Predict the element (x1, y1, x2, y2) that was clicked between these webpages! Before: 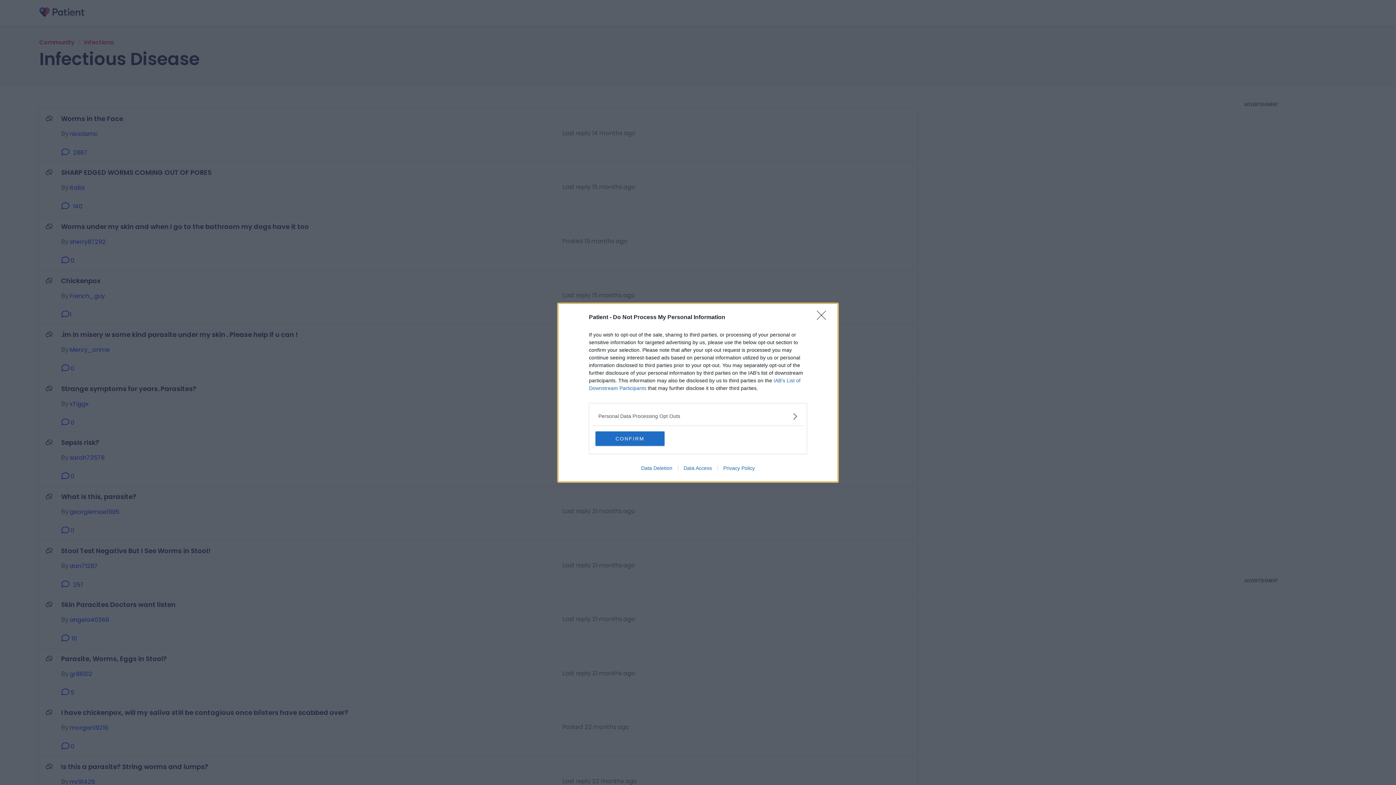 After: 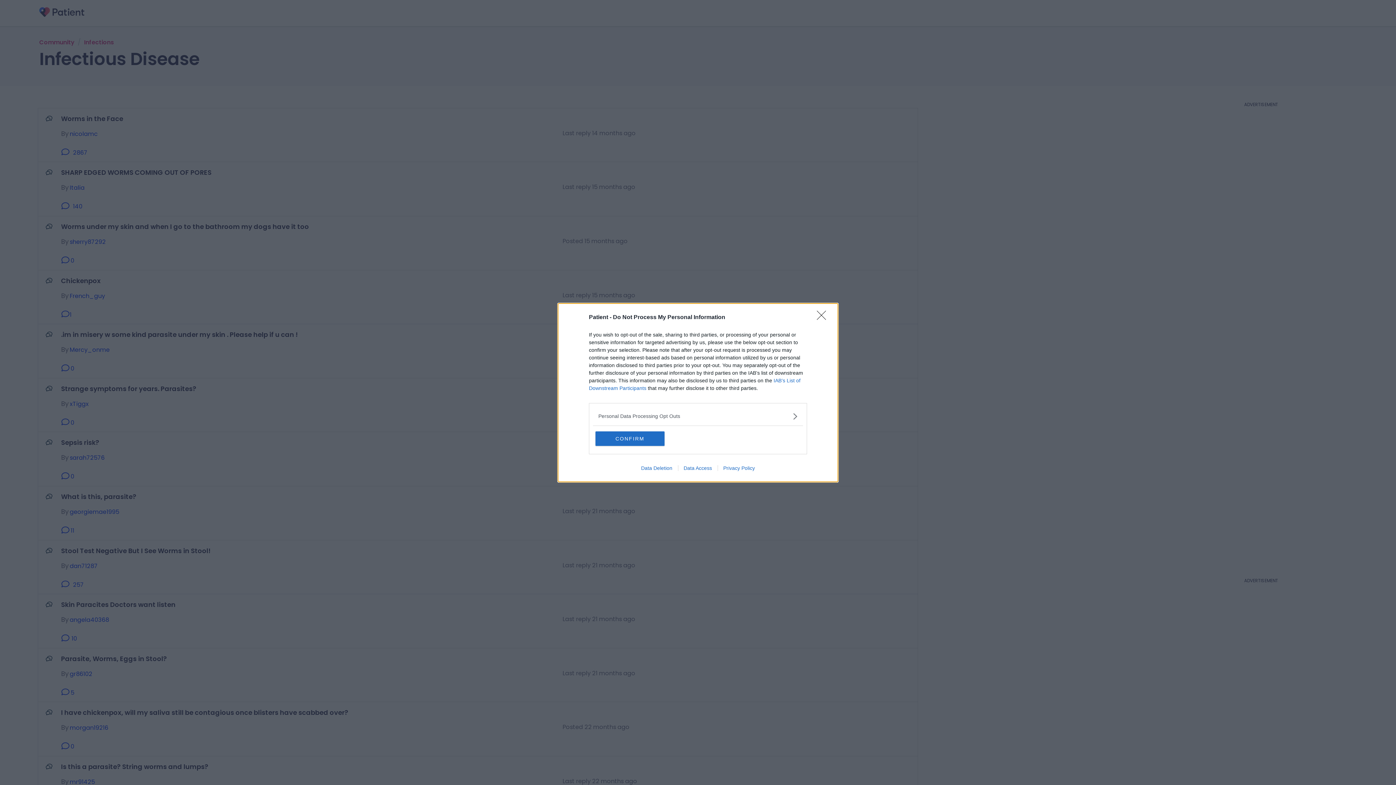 Action: label: Data Deletion bbox: (635, 465, 678, 471)